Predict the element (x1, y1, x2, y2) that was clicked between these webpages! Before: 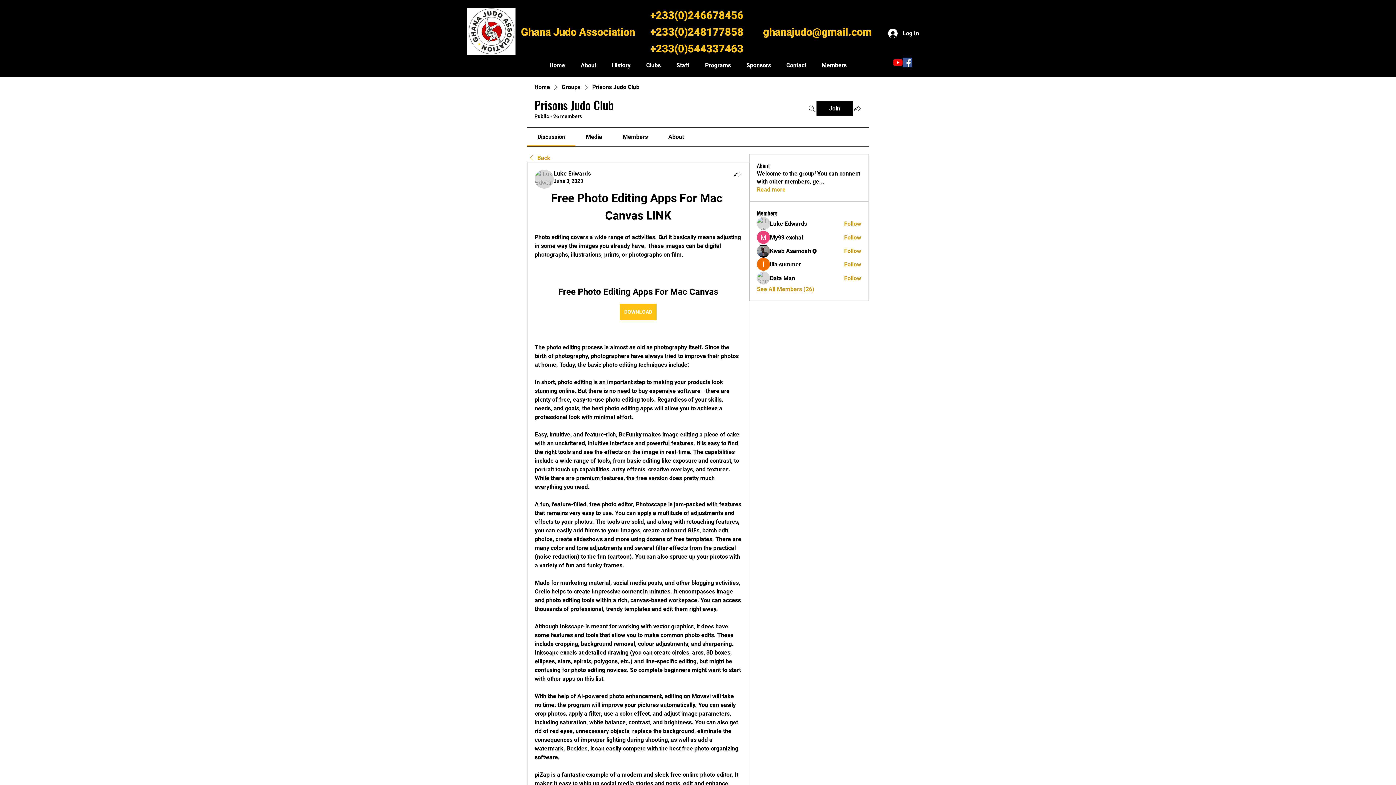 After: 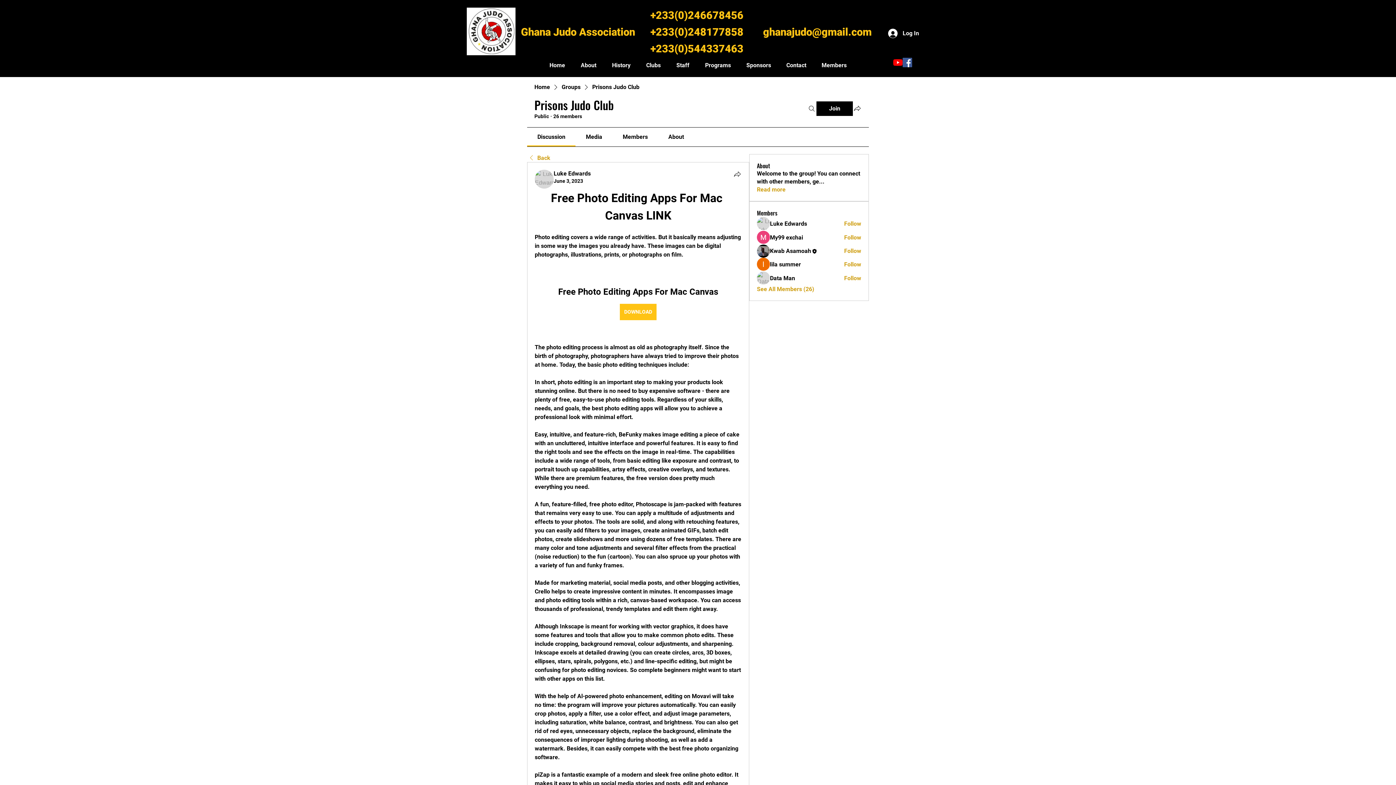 Action: label: Media bbox: (586, 133, 602, 140)